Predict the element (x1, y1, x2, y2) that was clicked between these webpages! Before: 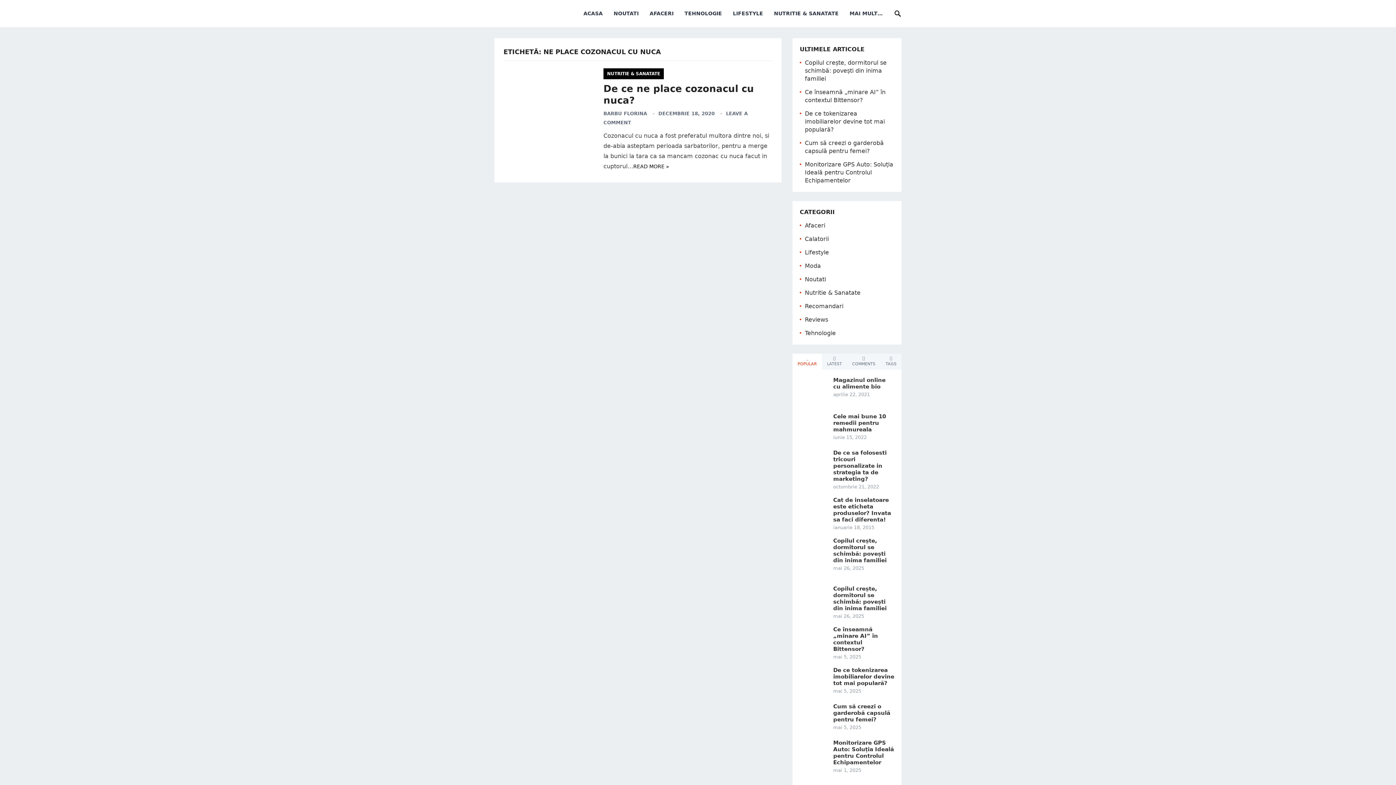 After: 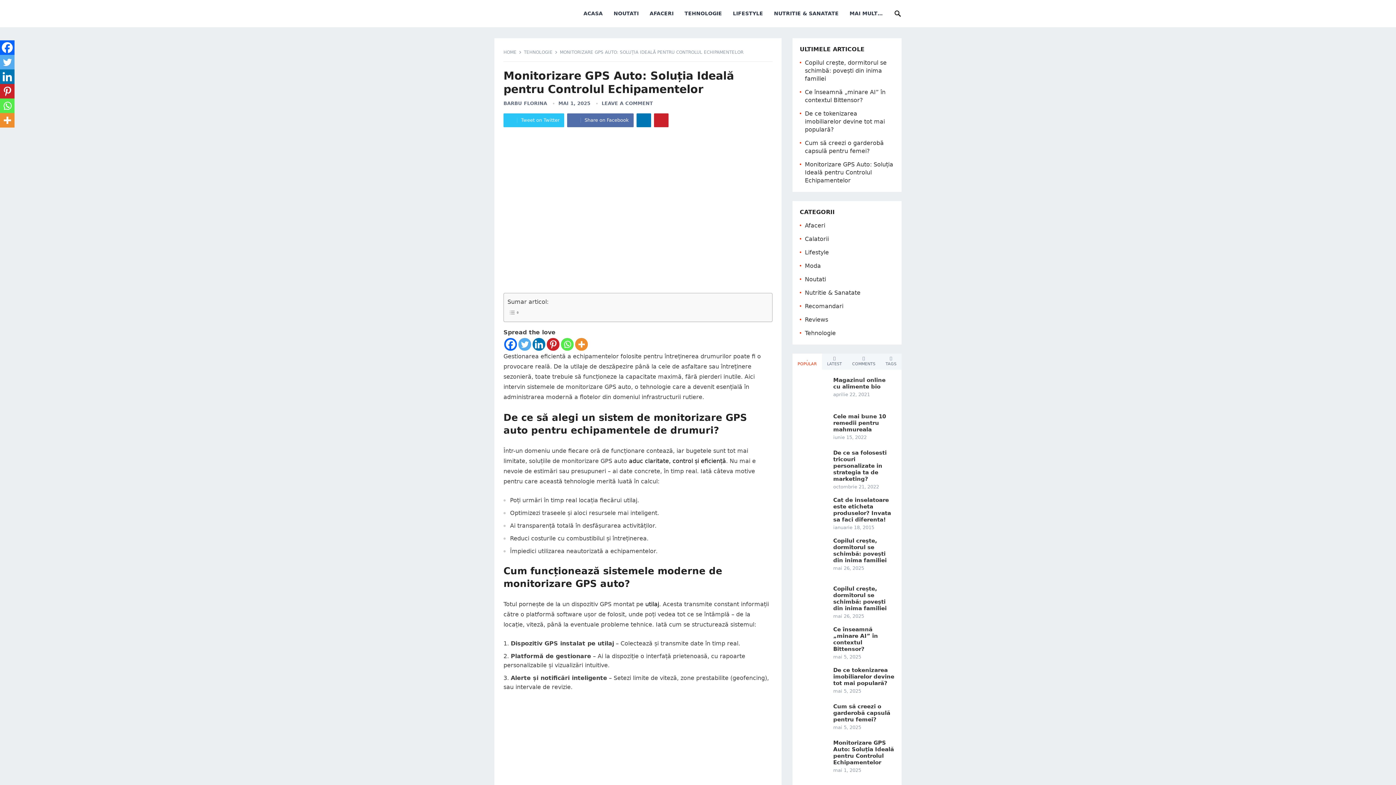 Action: bbox: (805, 161, 893, 184) label: Monitorizare GPS Auto: Soluția Ideală pentru Controlul Echipamentelor